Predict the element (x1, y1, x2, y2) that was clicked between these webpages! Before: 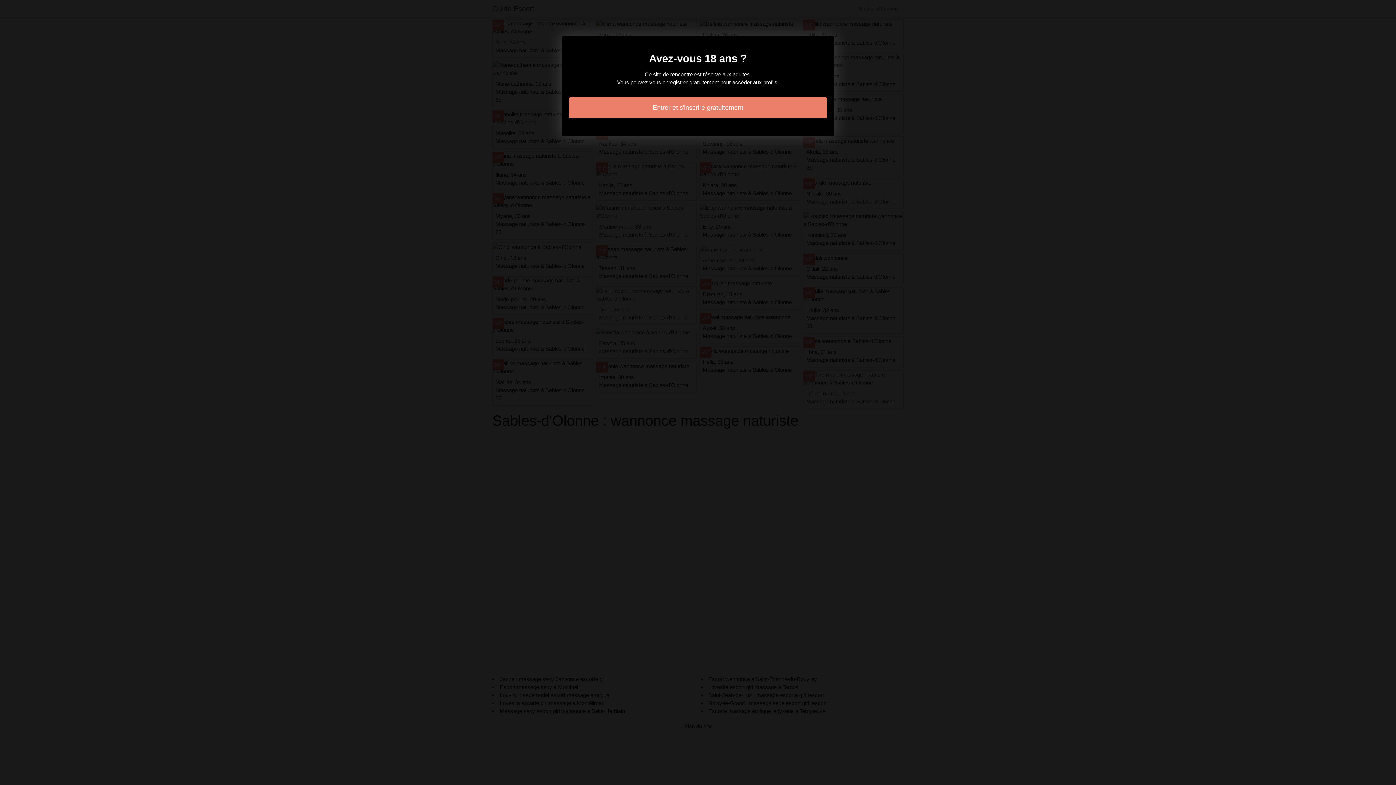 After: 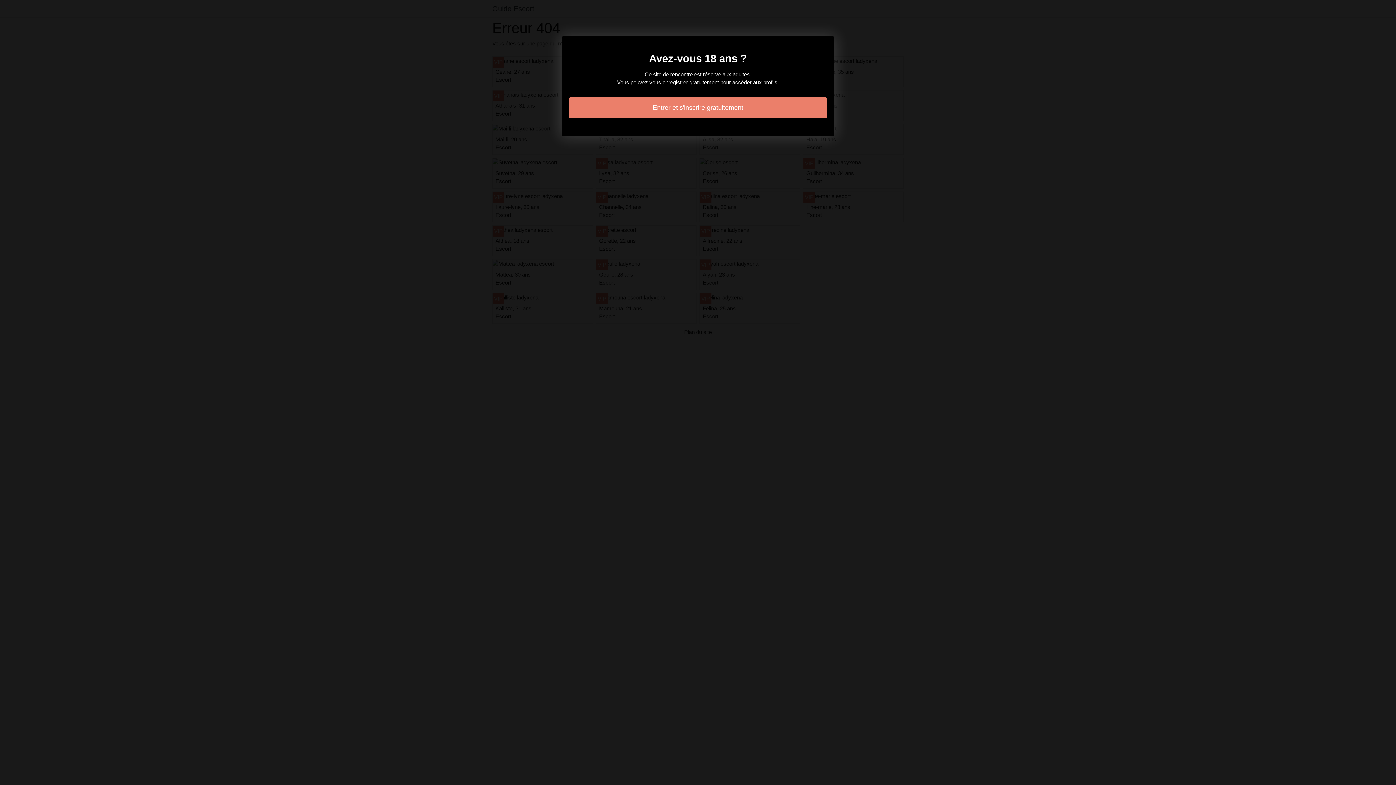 Action: label: Entrer et s'inscrire gratuitement bbox: (569, 97, 827, 118)